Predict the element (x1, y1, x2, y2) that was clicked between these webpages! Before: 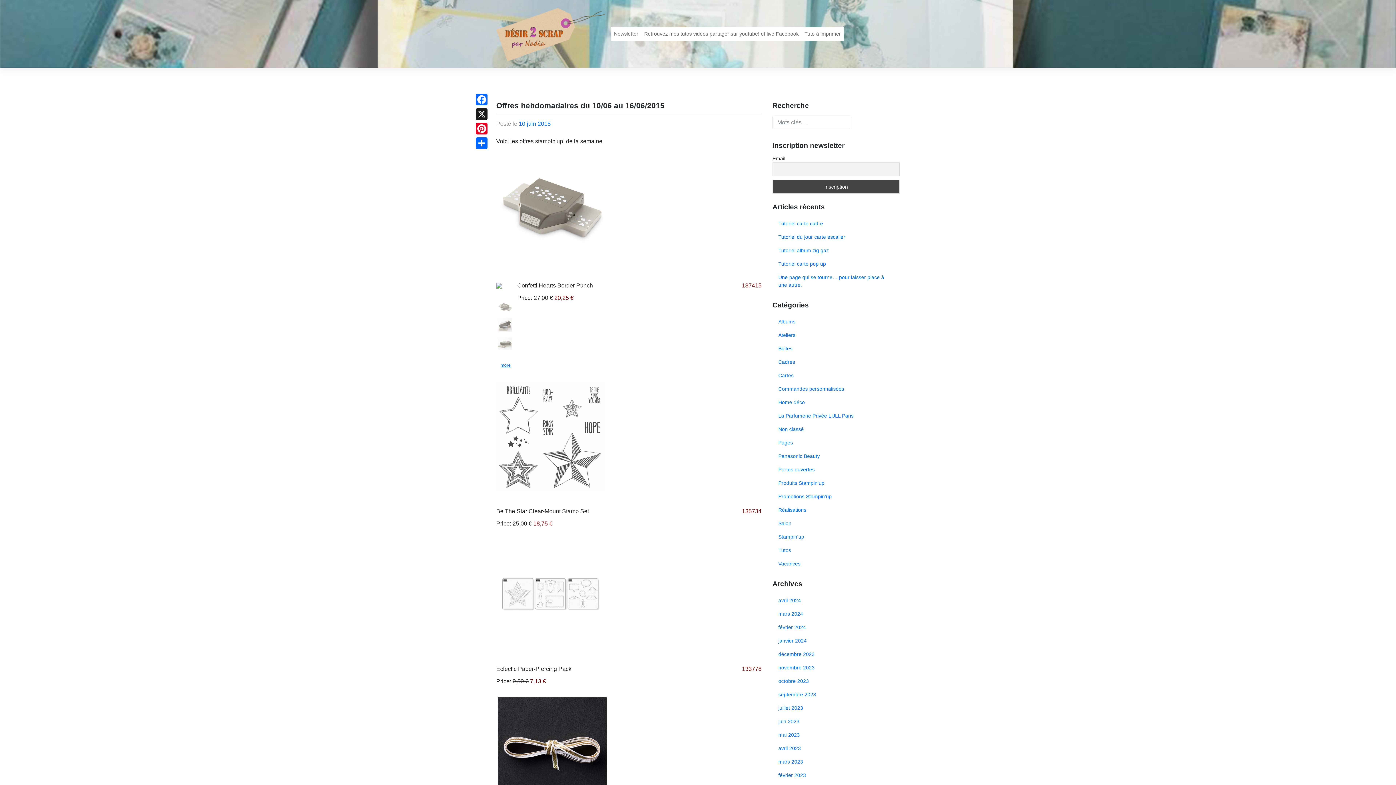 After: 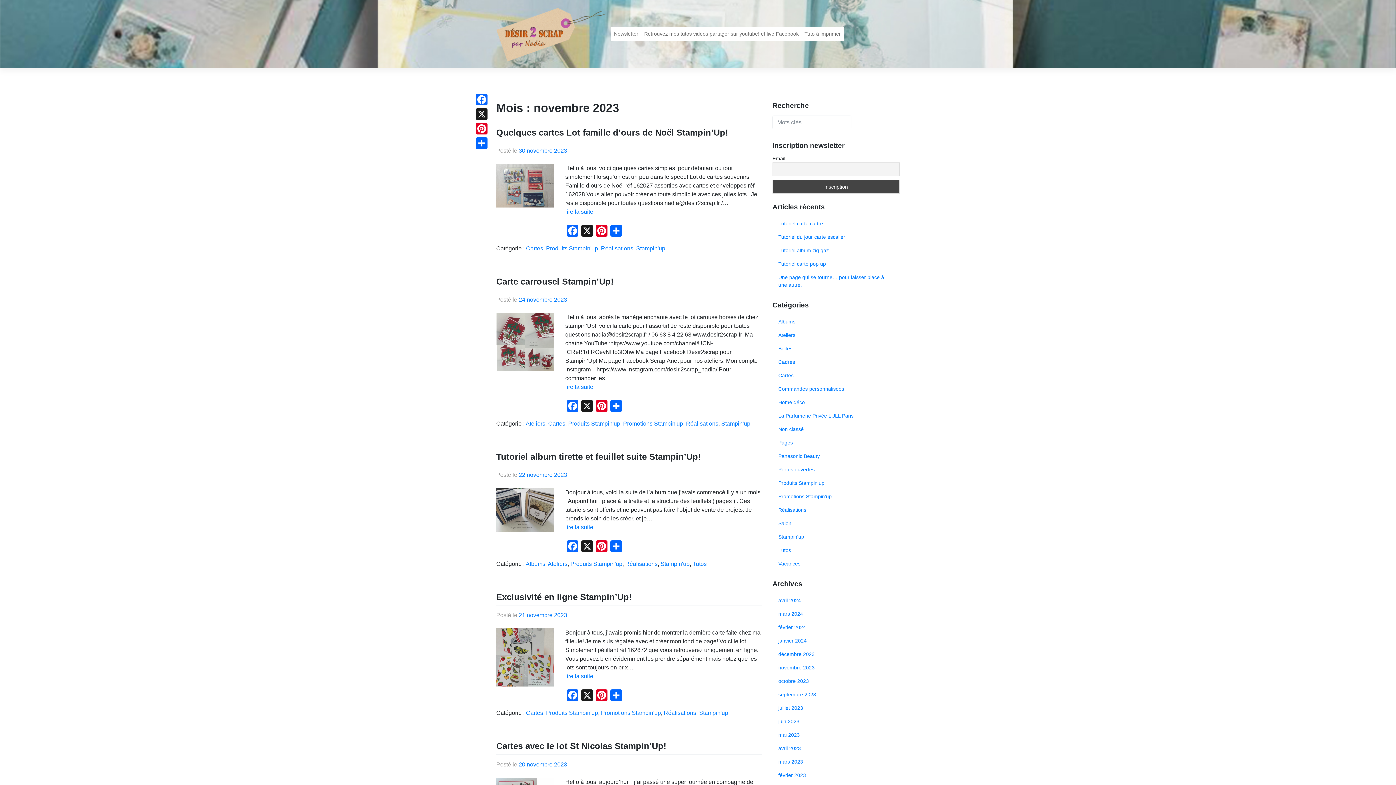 Action: label: novembre 2023 bbox: (772, 661, 900, 674)